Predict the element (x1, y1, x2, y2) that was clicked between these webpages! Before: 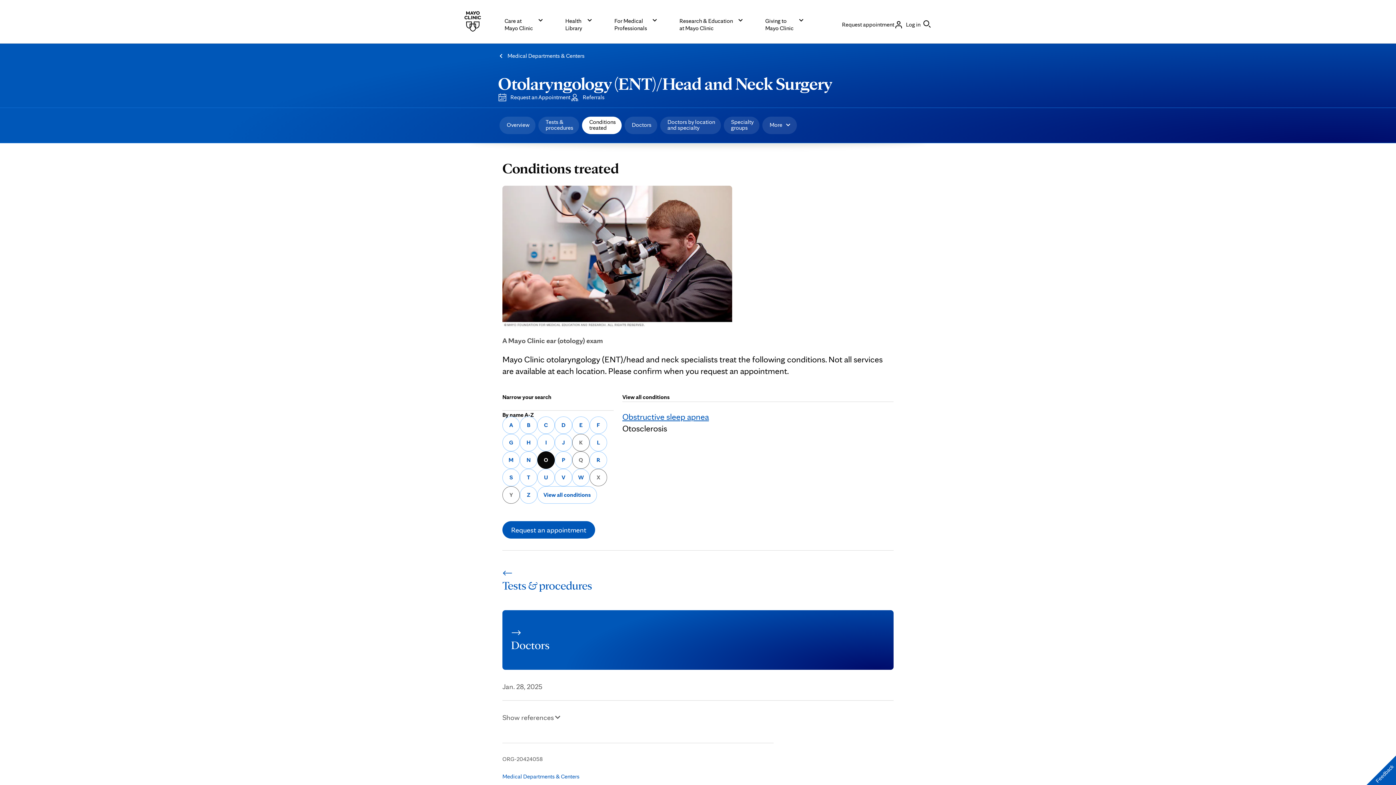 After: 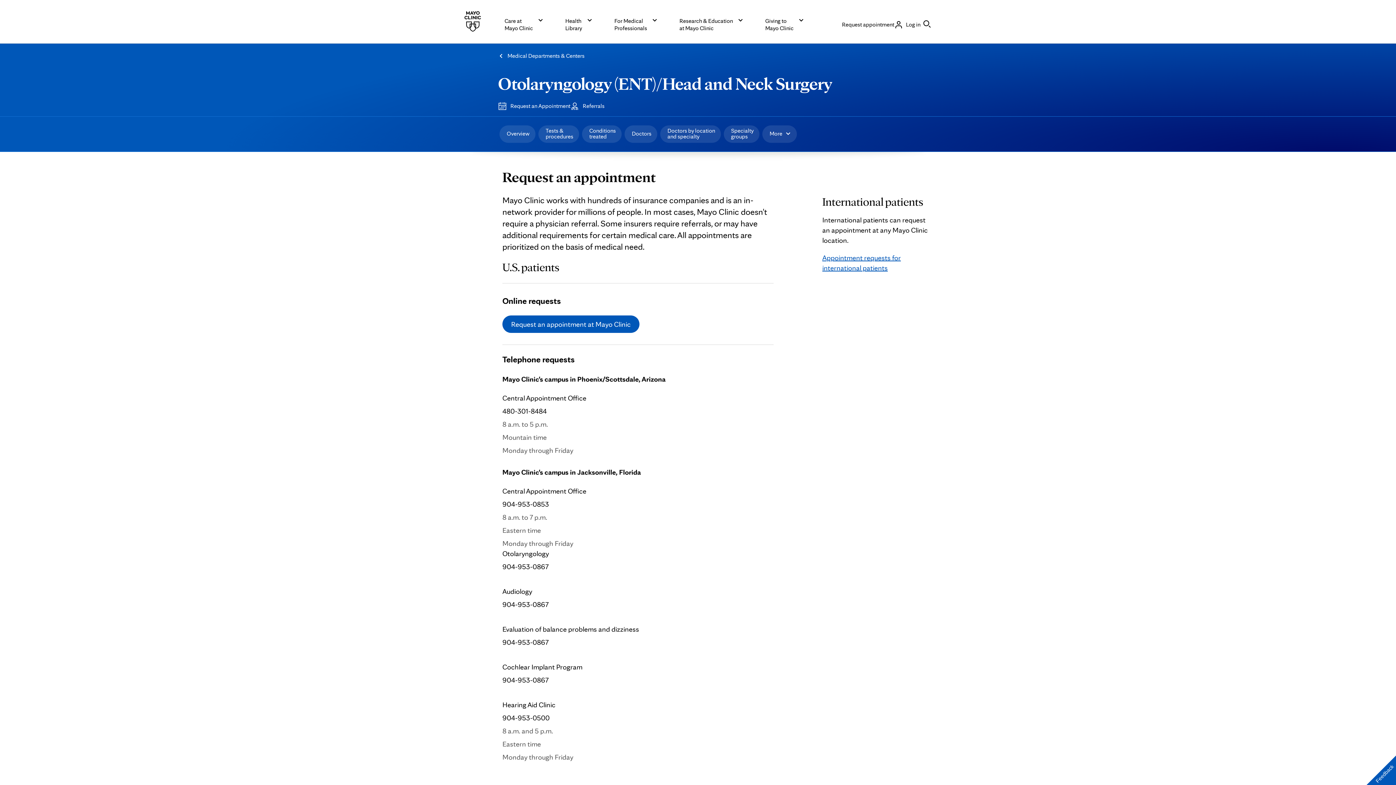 Action: label: Request an appointment bbox: (502, 521, 595, 538)